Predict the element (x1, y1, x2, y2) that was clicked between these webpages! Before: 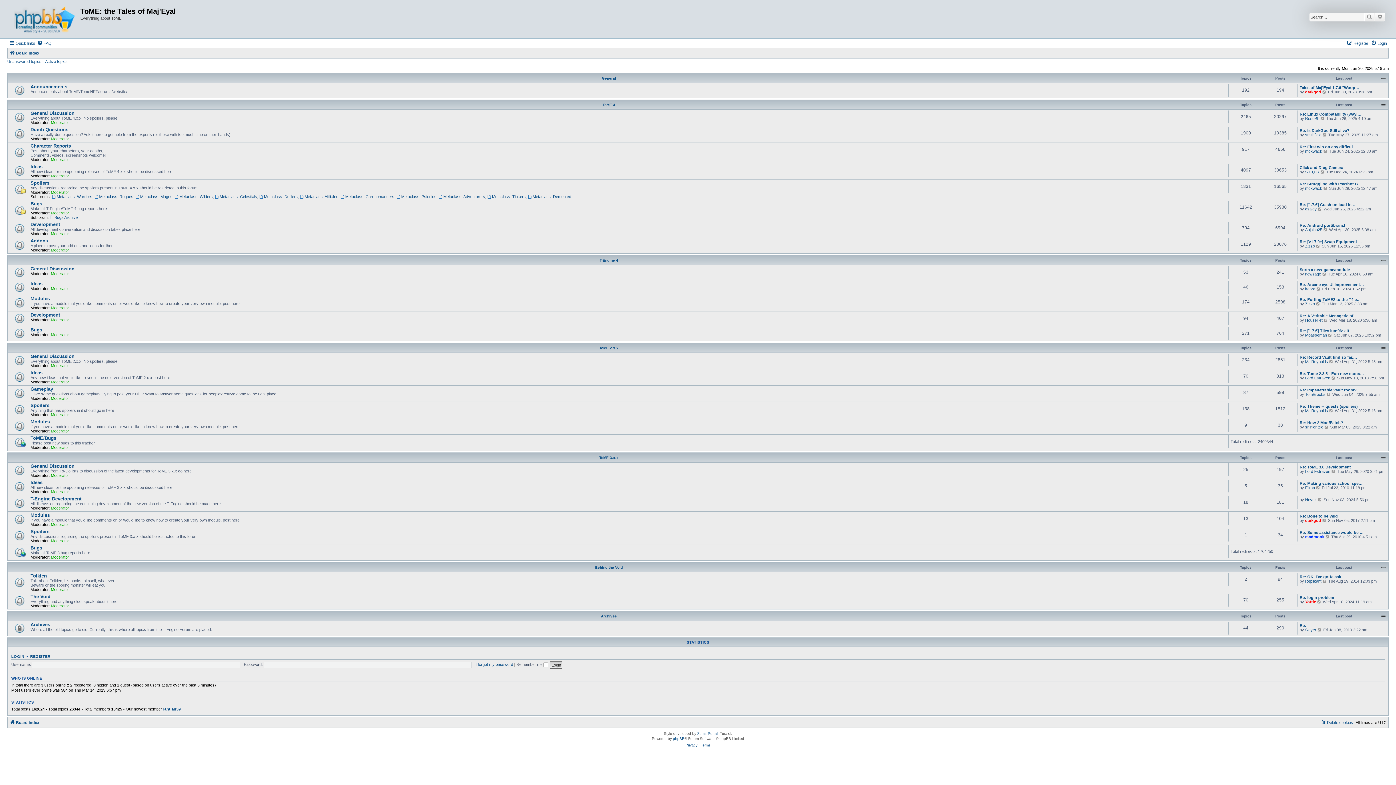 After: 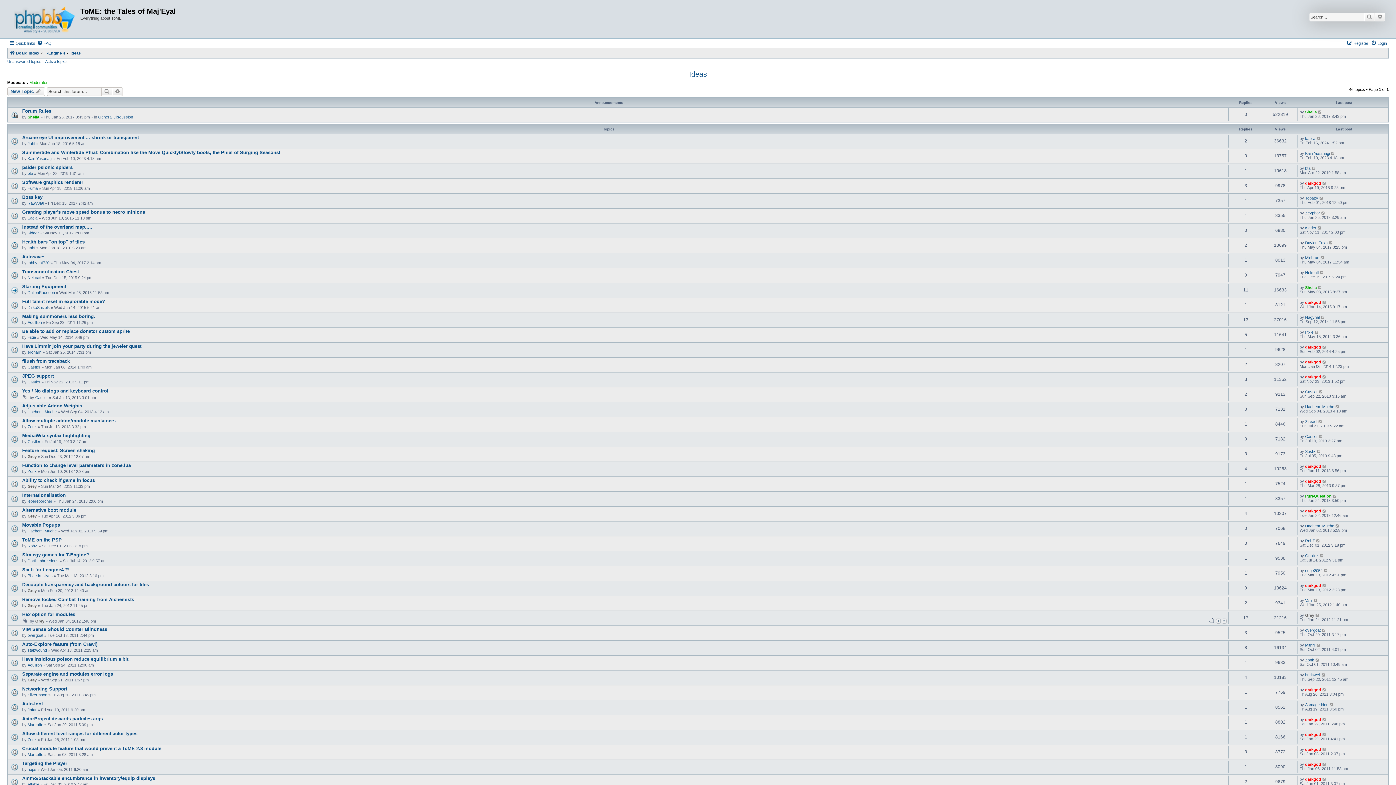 Action: bbox: (30, 280, 42, 286) label: Ideas